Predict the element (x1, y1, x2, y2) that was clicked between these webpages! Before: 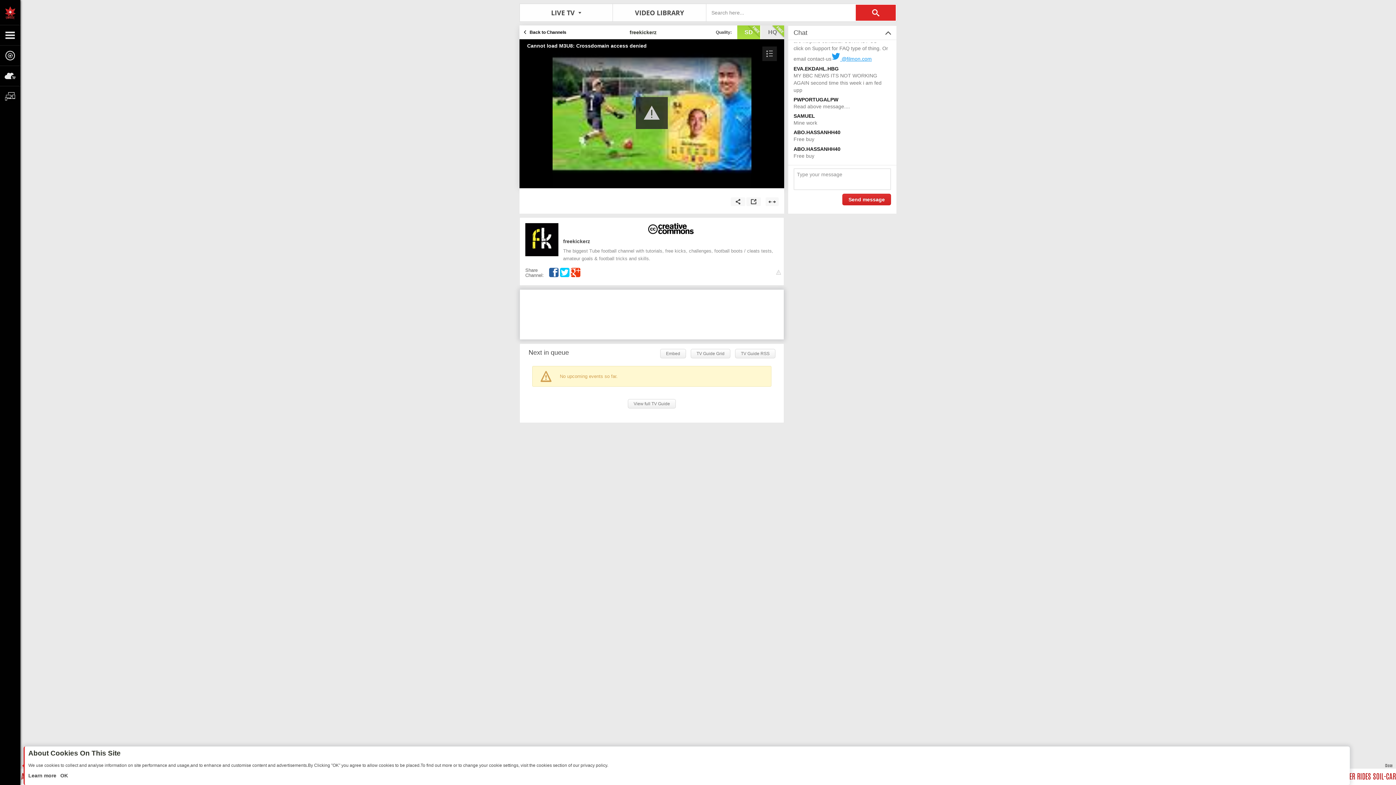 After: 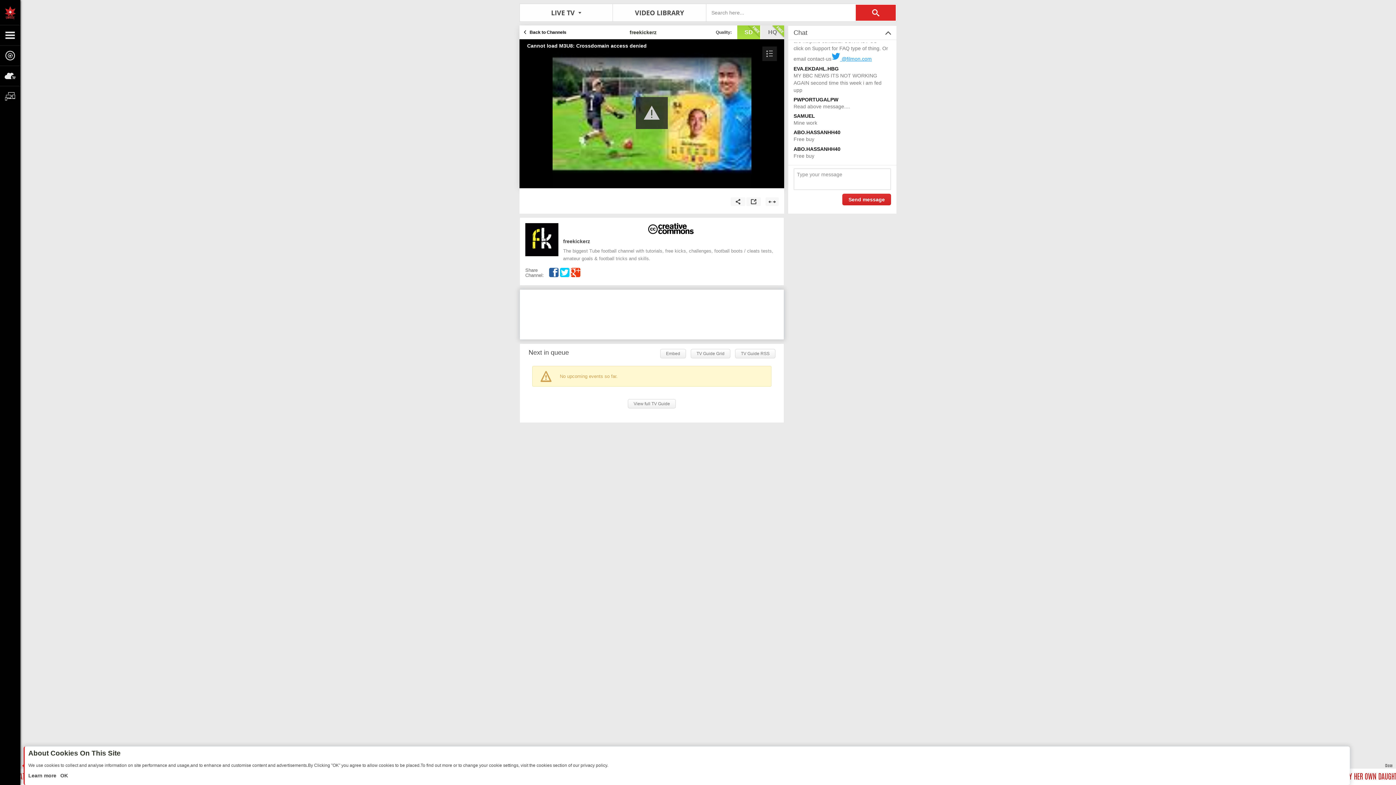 Action: bbox: (776, 270, 781, 275)